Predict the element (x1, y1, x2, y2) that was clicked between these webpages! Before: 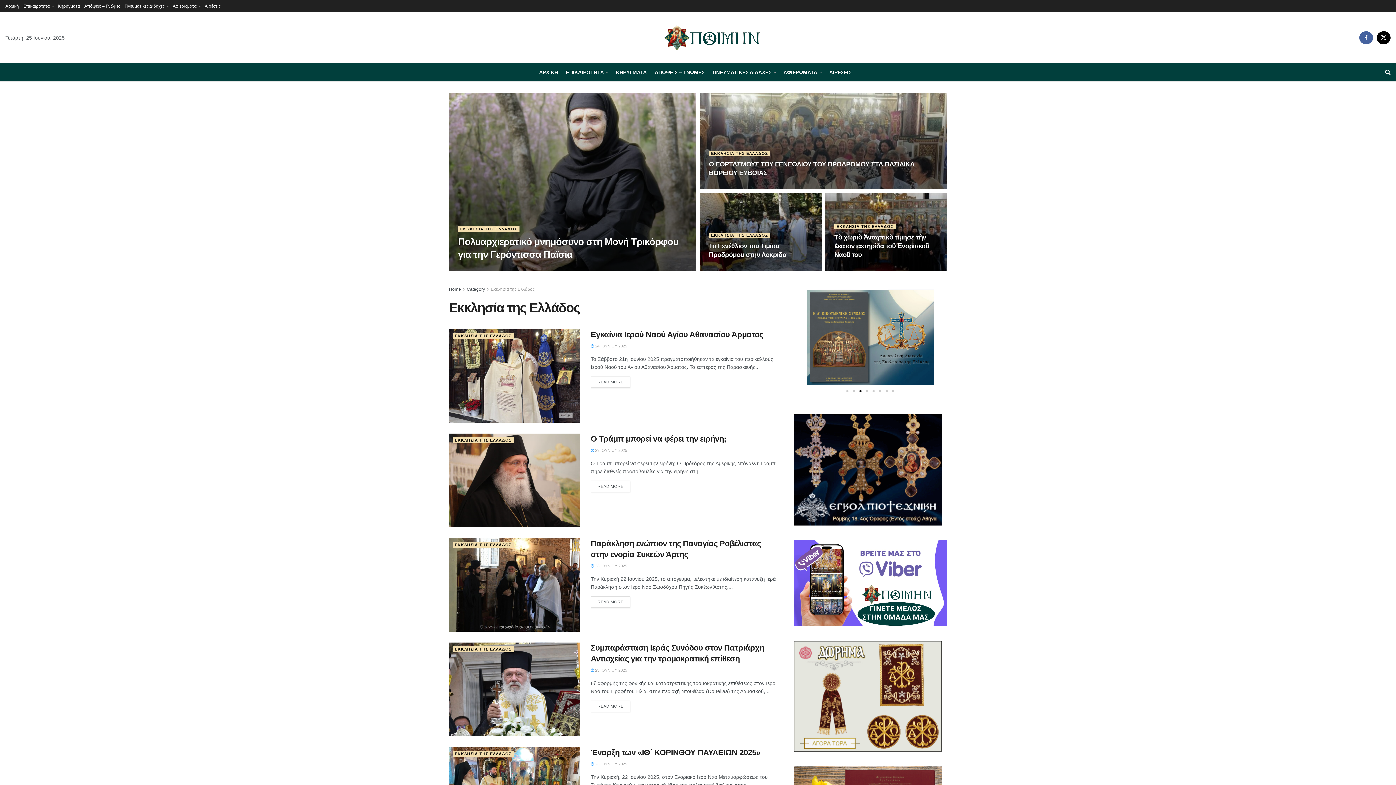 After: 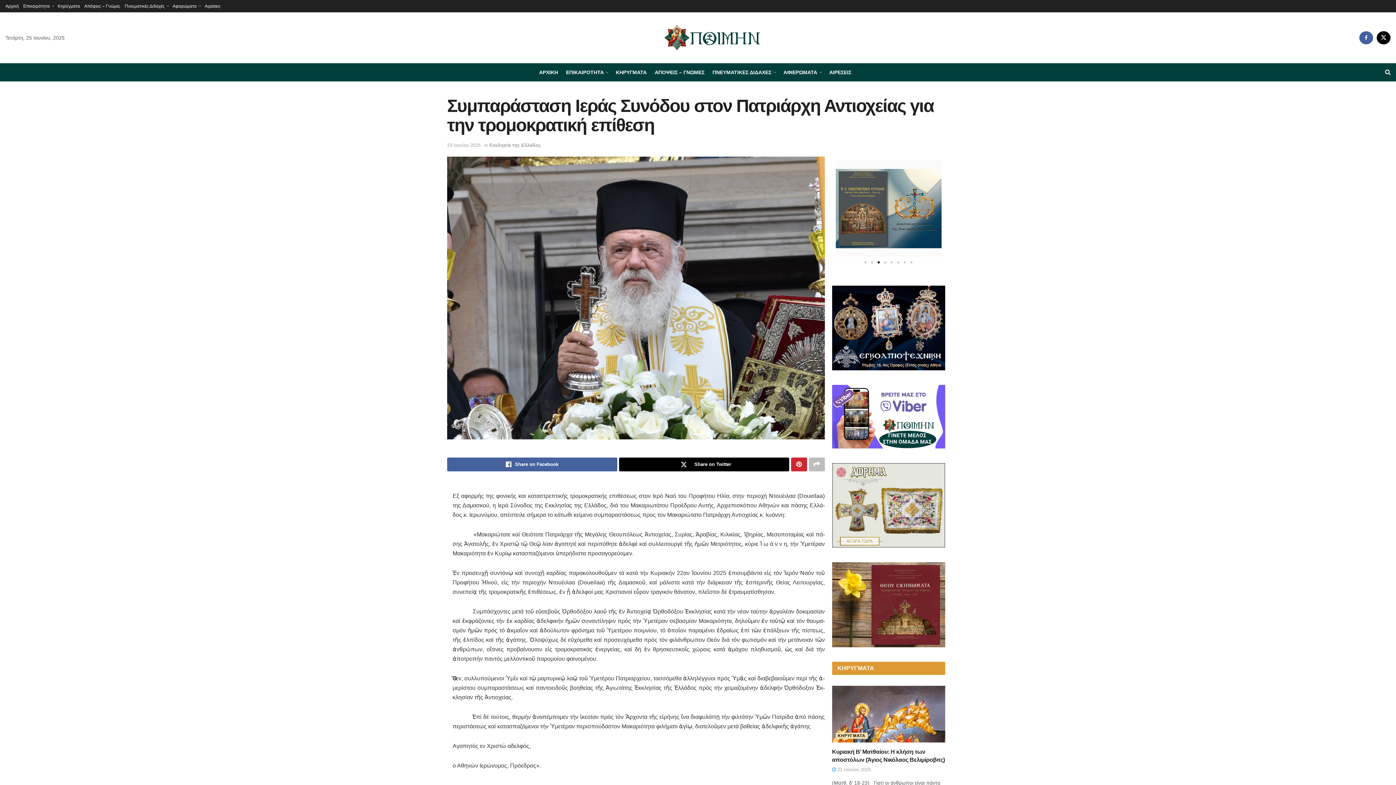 Action: bbox: (590, 701, 630, 712) label: READ MORE